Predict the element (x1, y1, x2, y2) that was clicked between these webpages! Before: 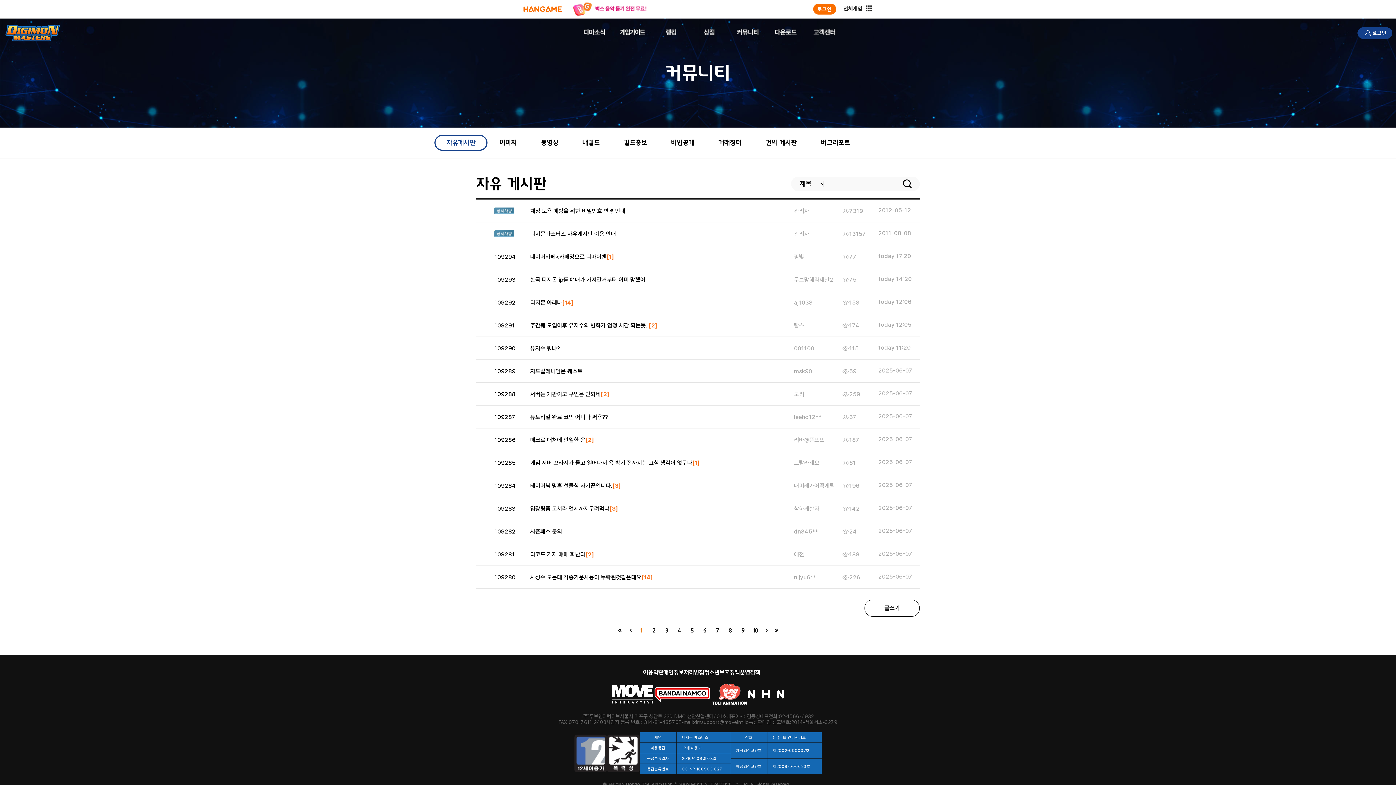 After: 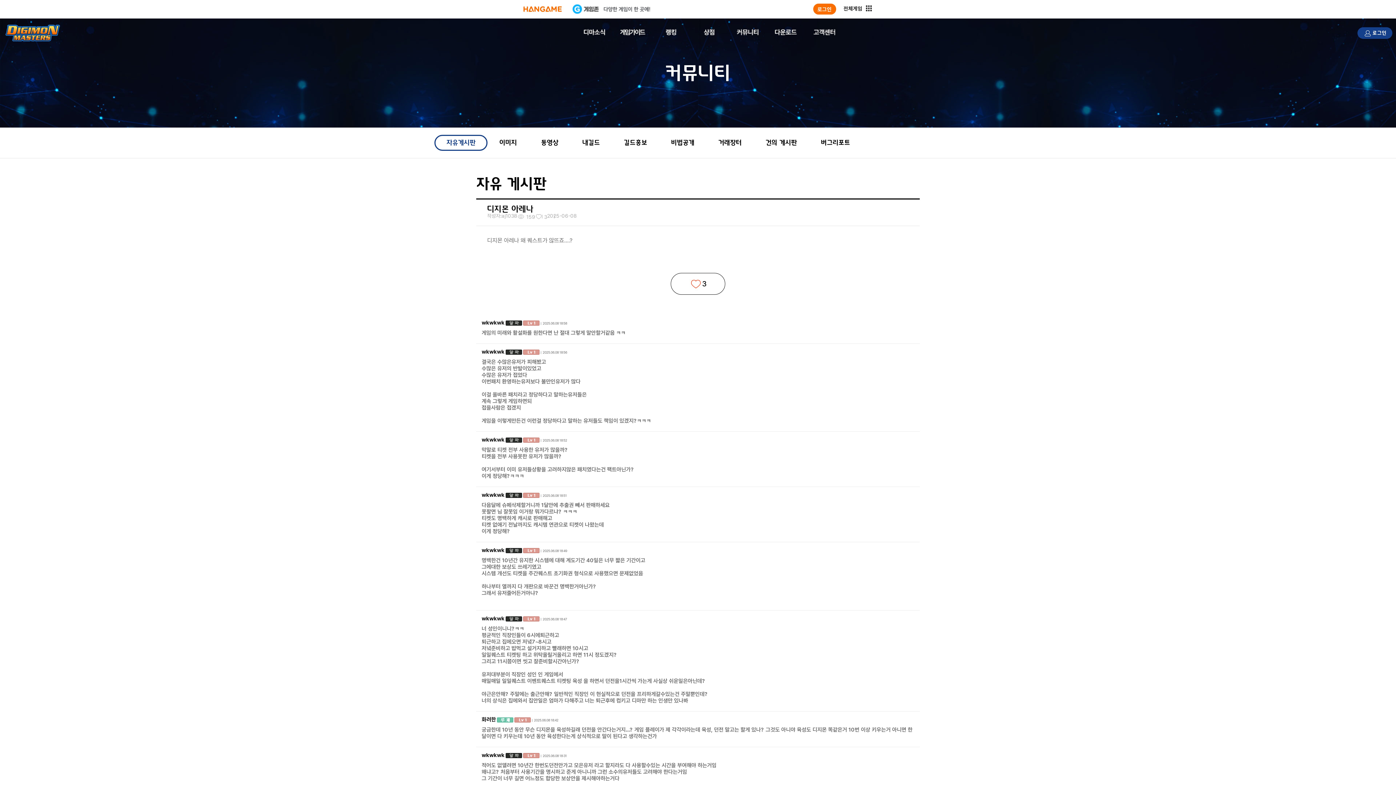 Action: bbox: (494, 298, 901, 306) label: 109292

디지몬 아레나

[14]

aj1038

158

today 12:06